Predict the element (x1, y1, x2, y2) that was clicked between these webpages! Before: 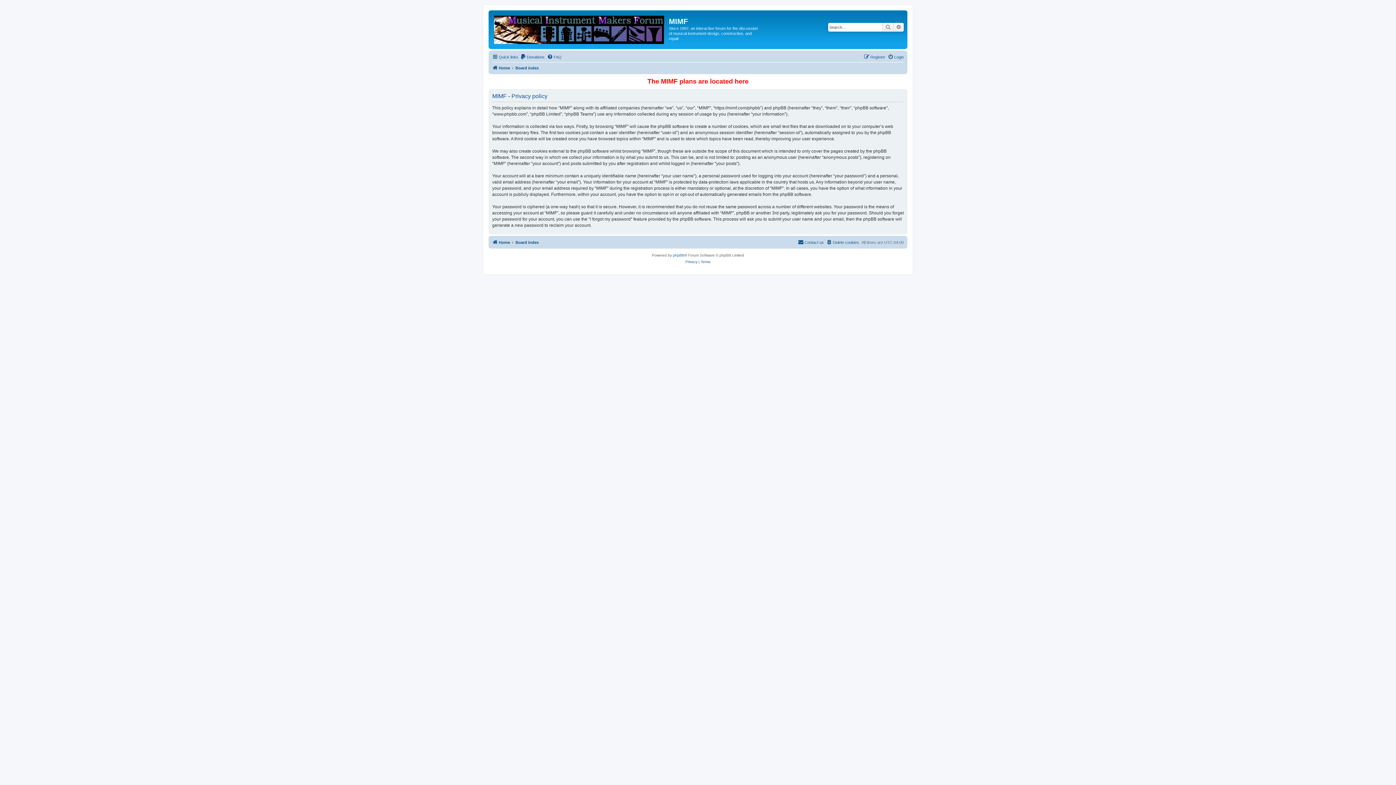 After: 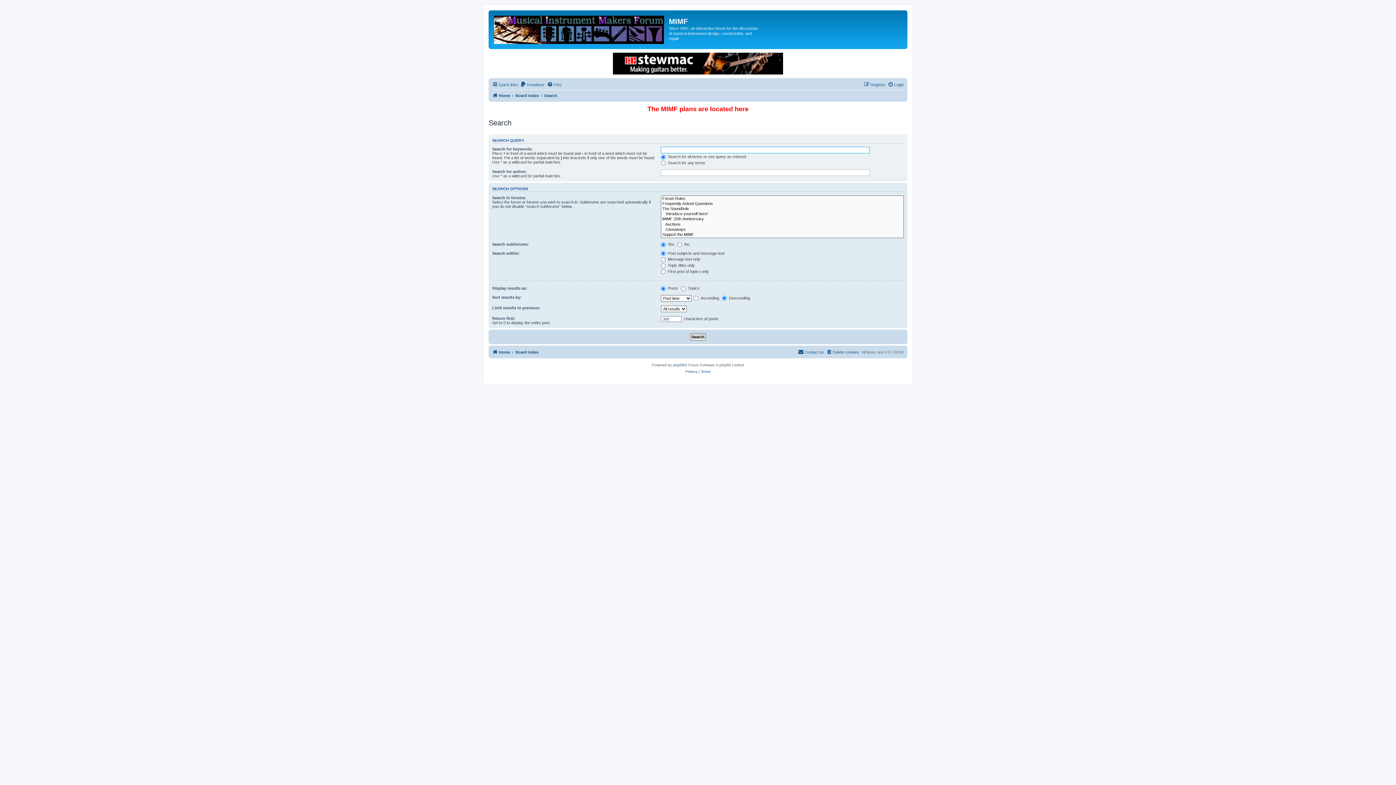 Action: label: Search bbox: (882, 22, 893, 31)